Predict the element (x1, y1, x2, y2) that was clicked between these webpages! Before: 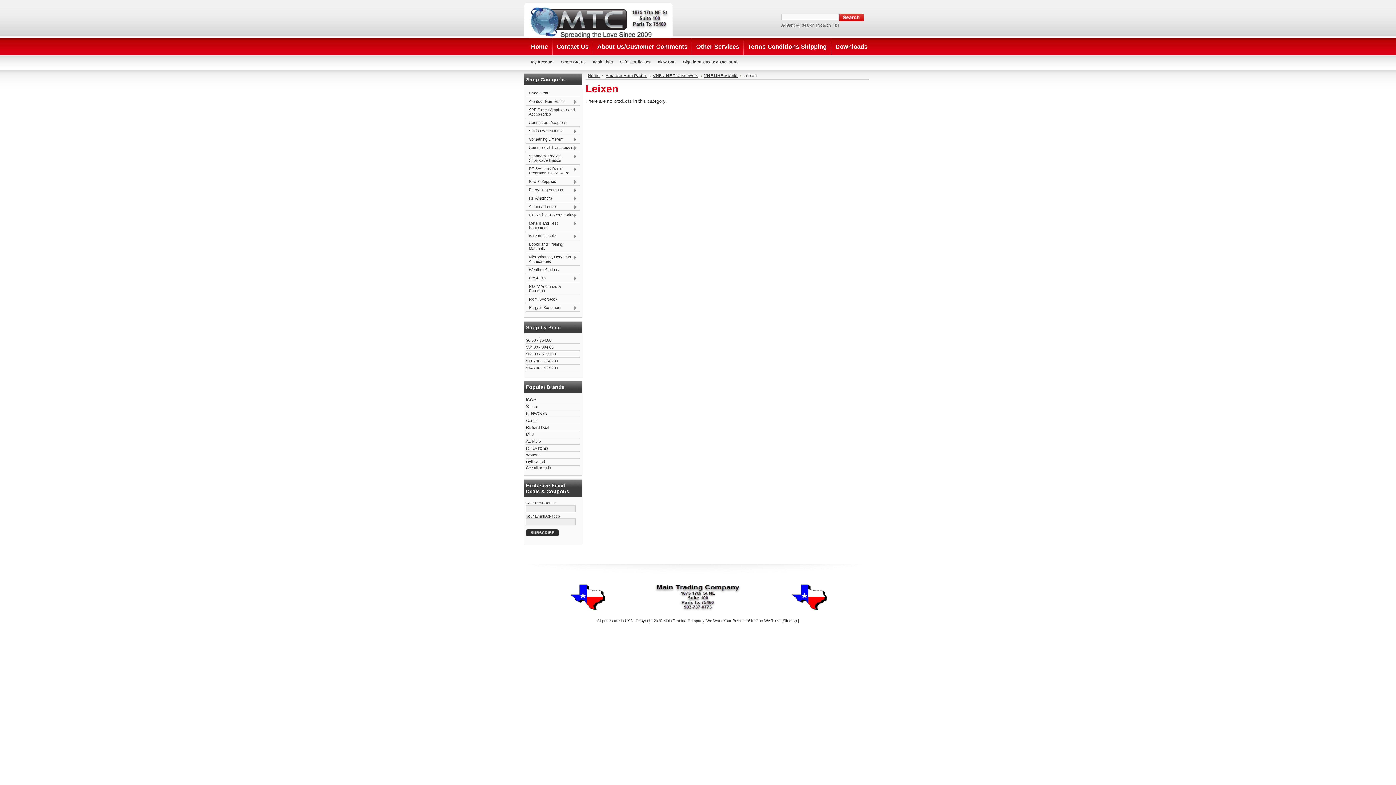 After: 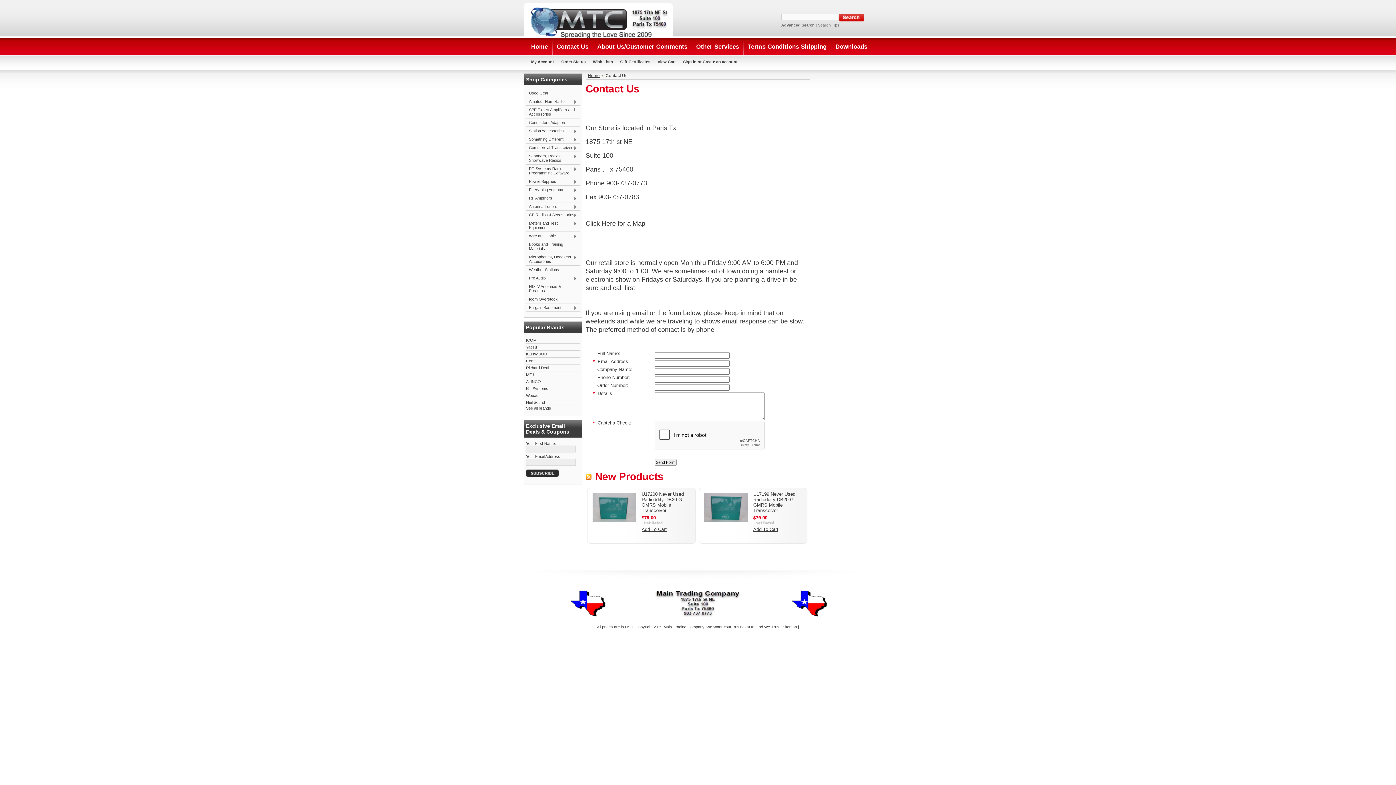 Action: label: Contact Us bbox: (552, 37, 593, 55)